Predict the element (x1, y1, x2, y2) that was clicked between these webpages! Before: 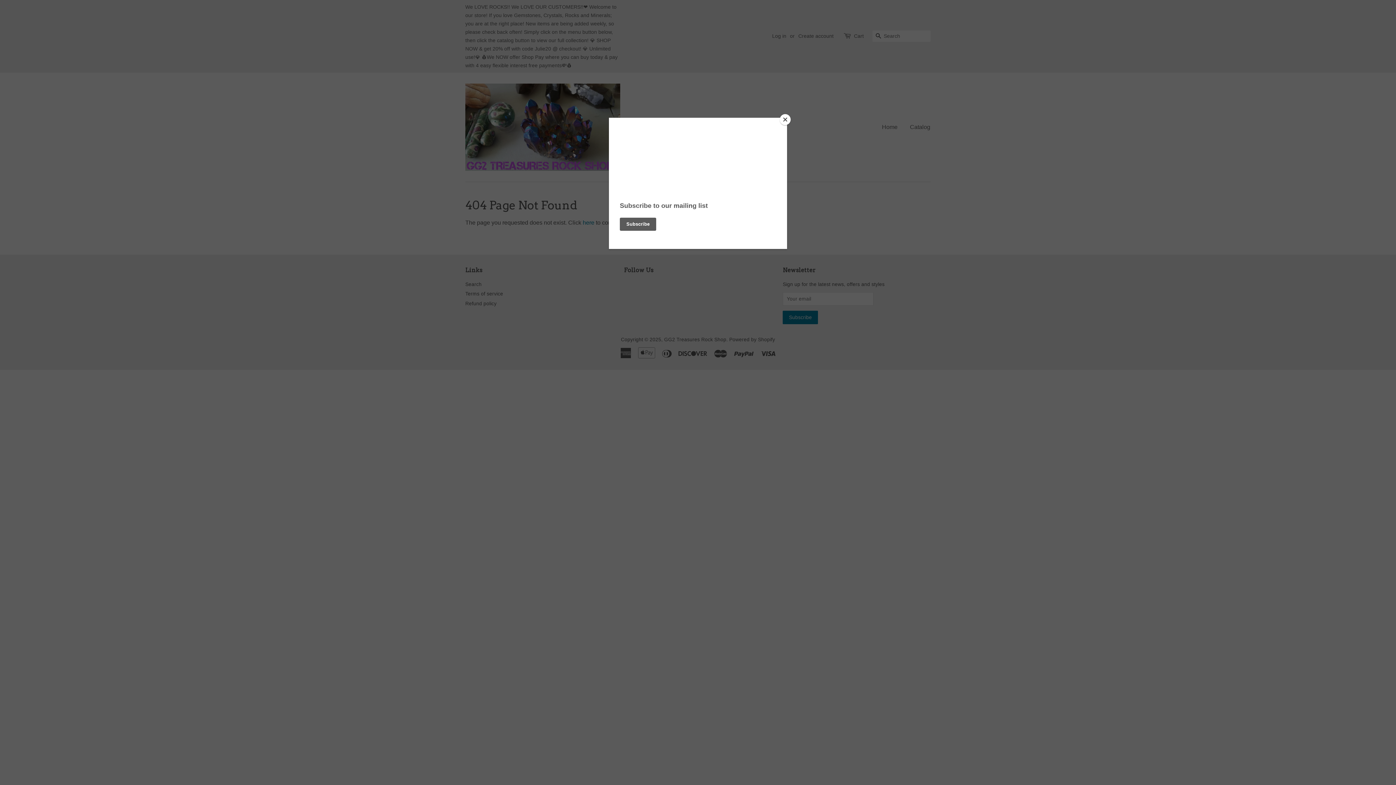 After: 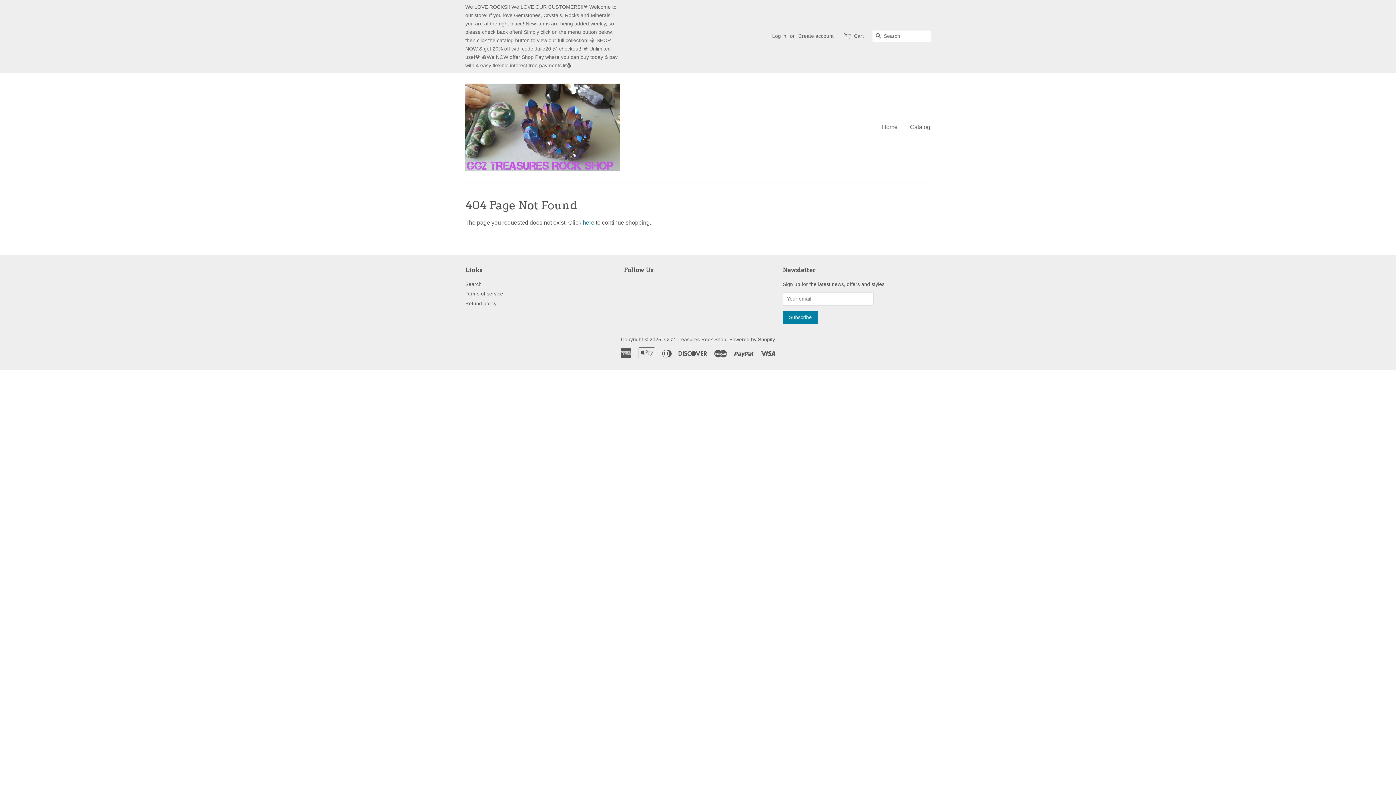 Action: label: Close bbox: (780, 114, 790, 125)